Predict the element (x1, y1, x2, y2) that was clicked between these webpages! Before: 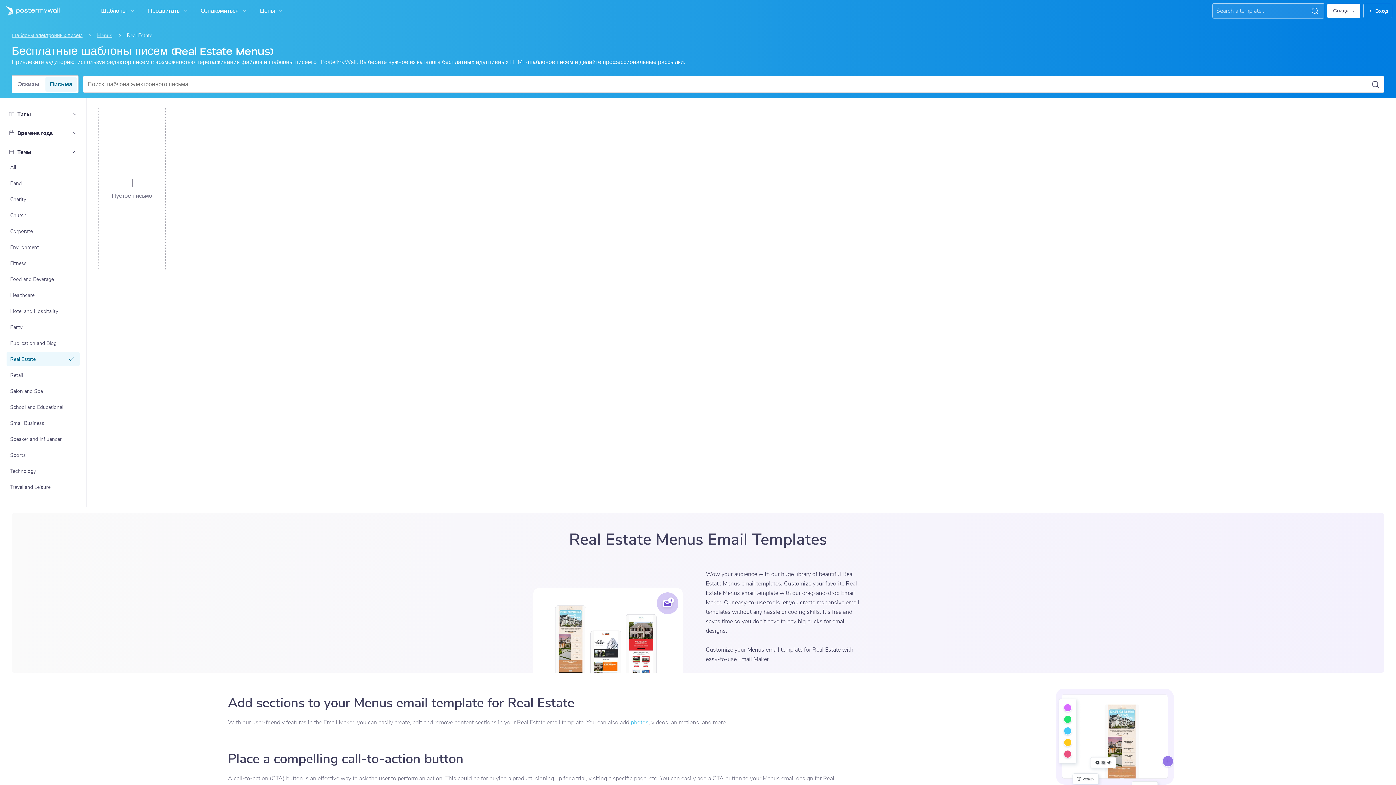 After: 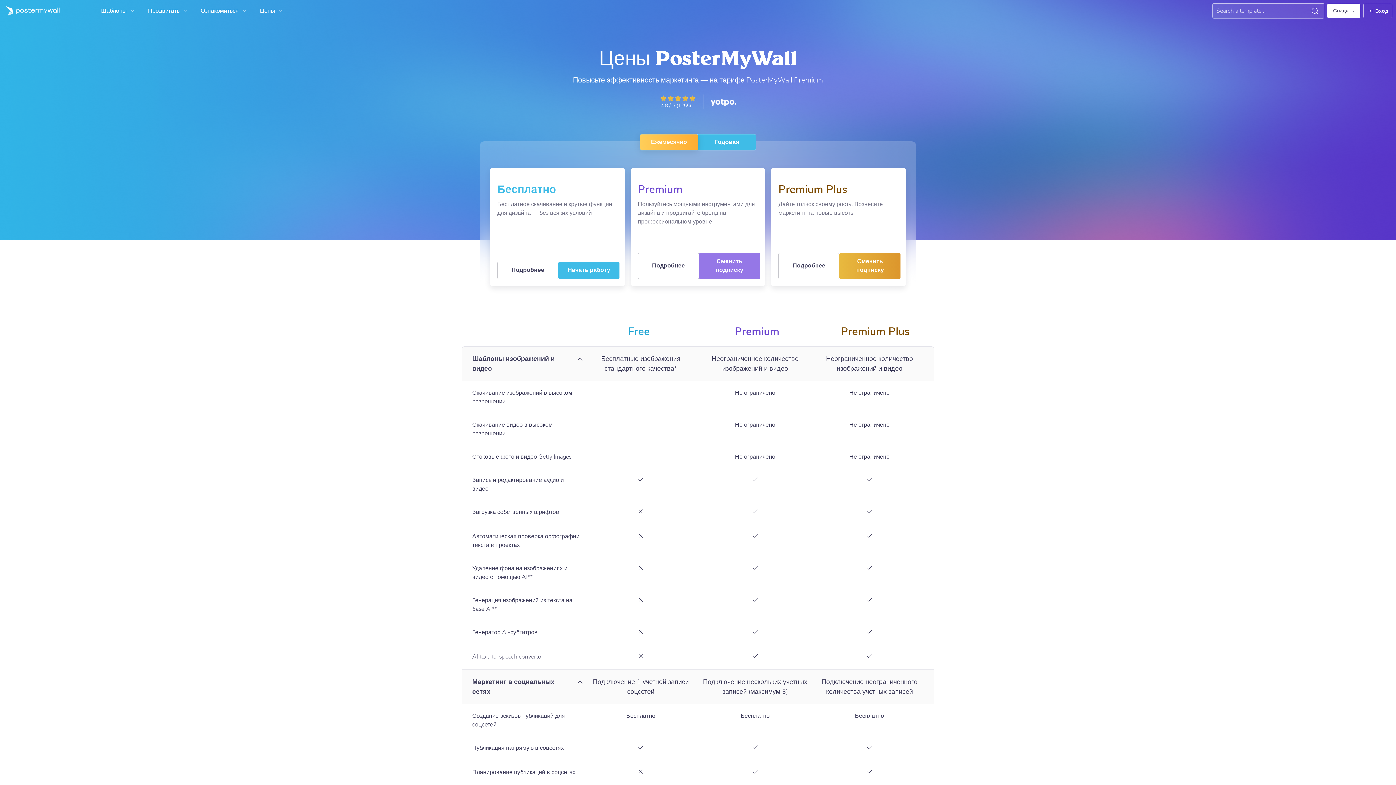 Action: label: Цены bbox: (256, 3, 289, 18)